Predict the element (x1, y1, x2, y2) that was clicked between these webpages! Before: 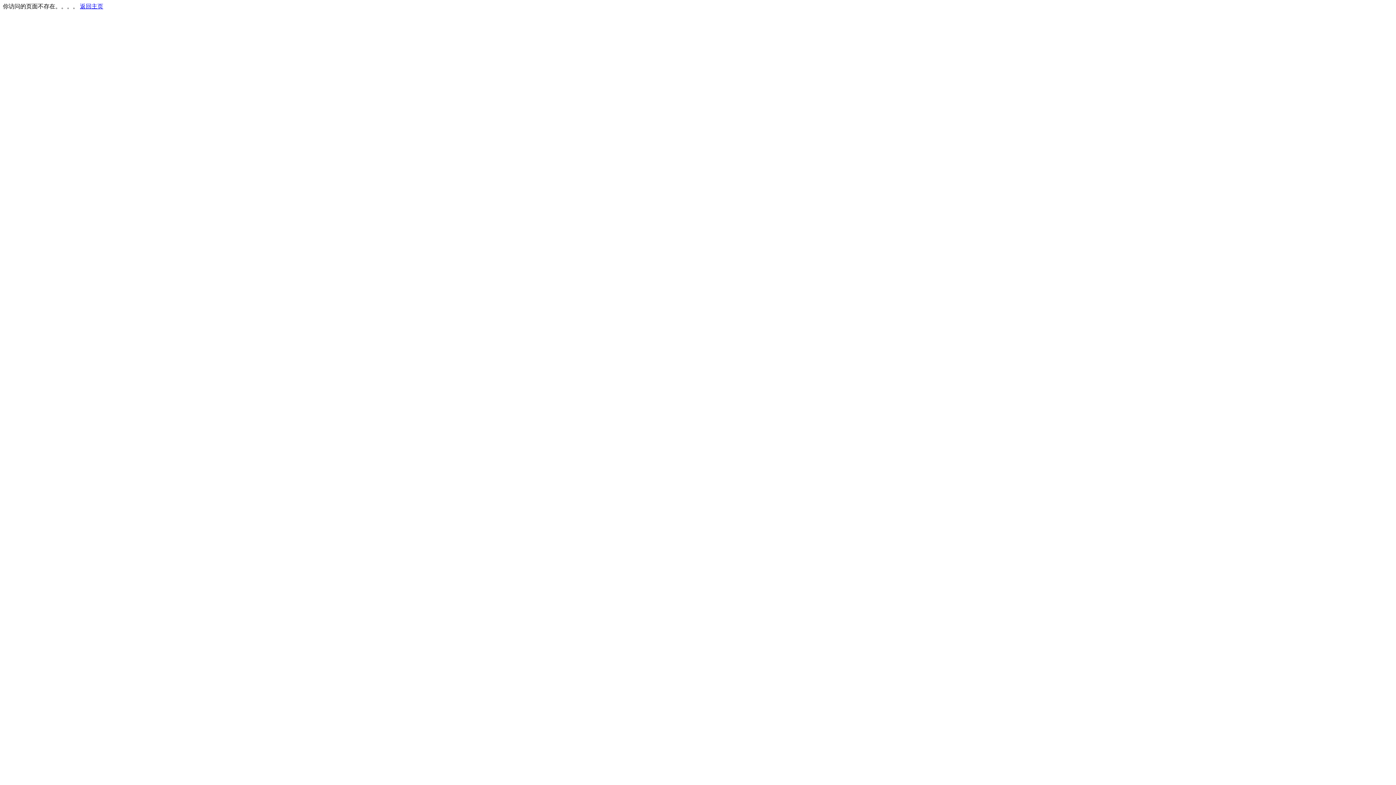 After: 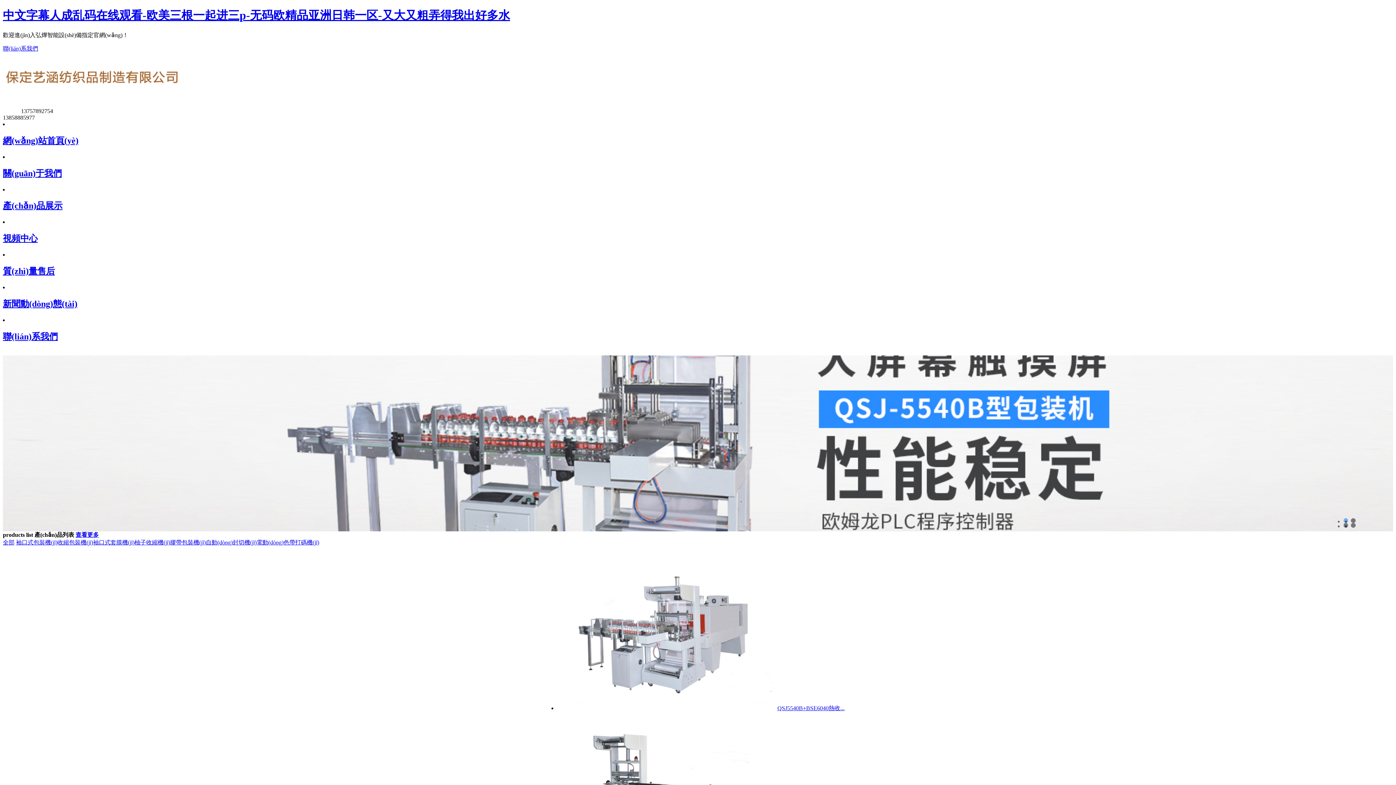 Action: label: 返回主页 bbox: (80, 3, 103, 9)